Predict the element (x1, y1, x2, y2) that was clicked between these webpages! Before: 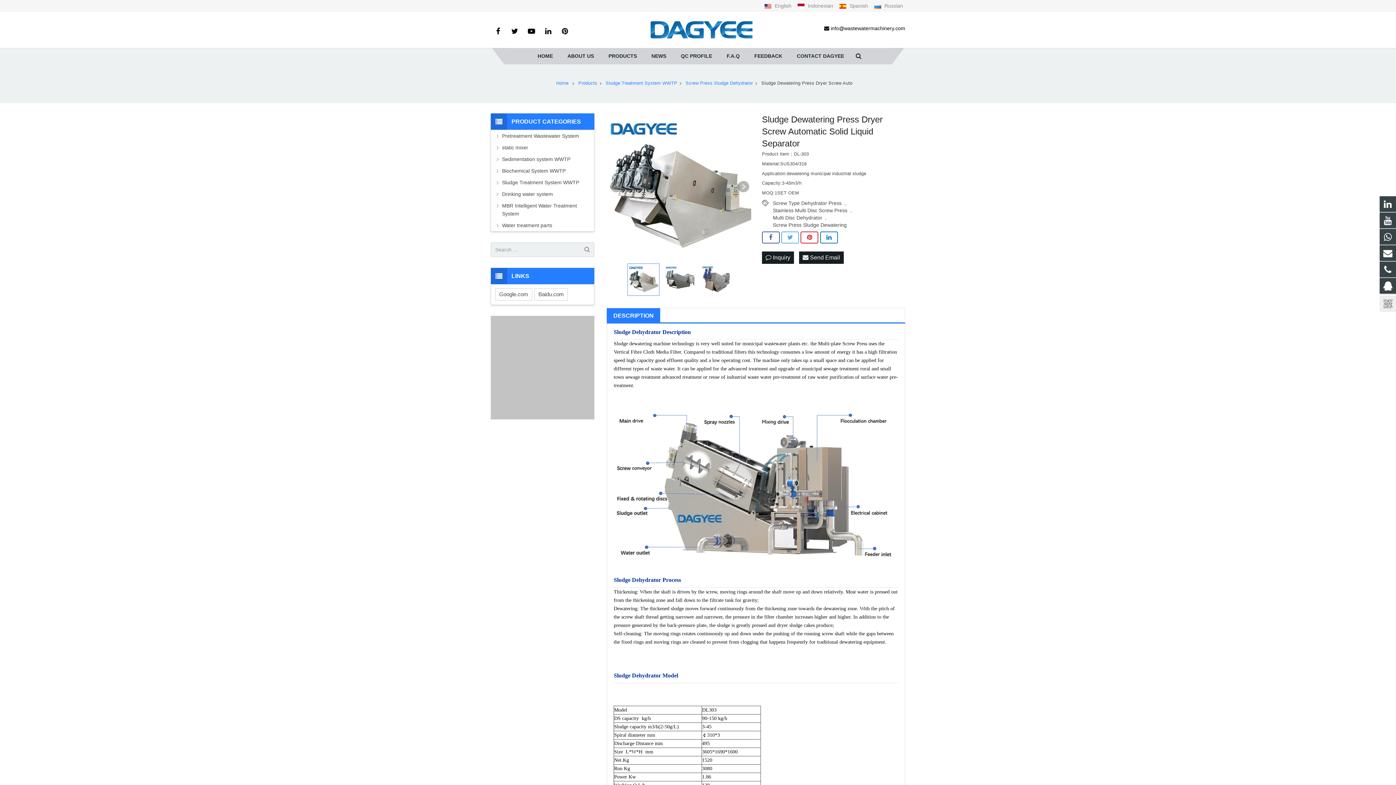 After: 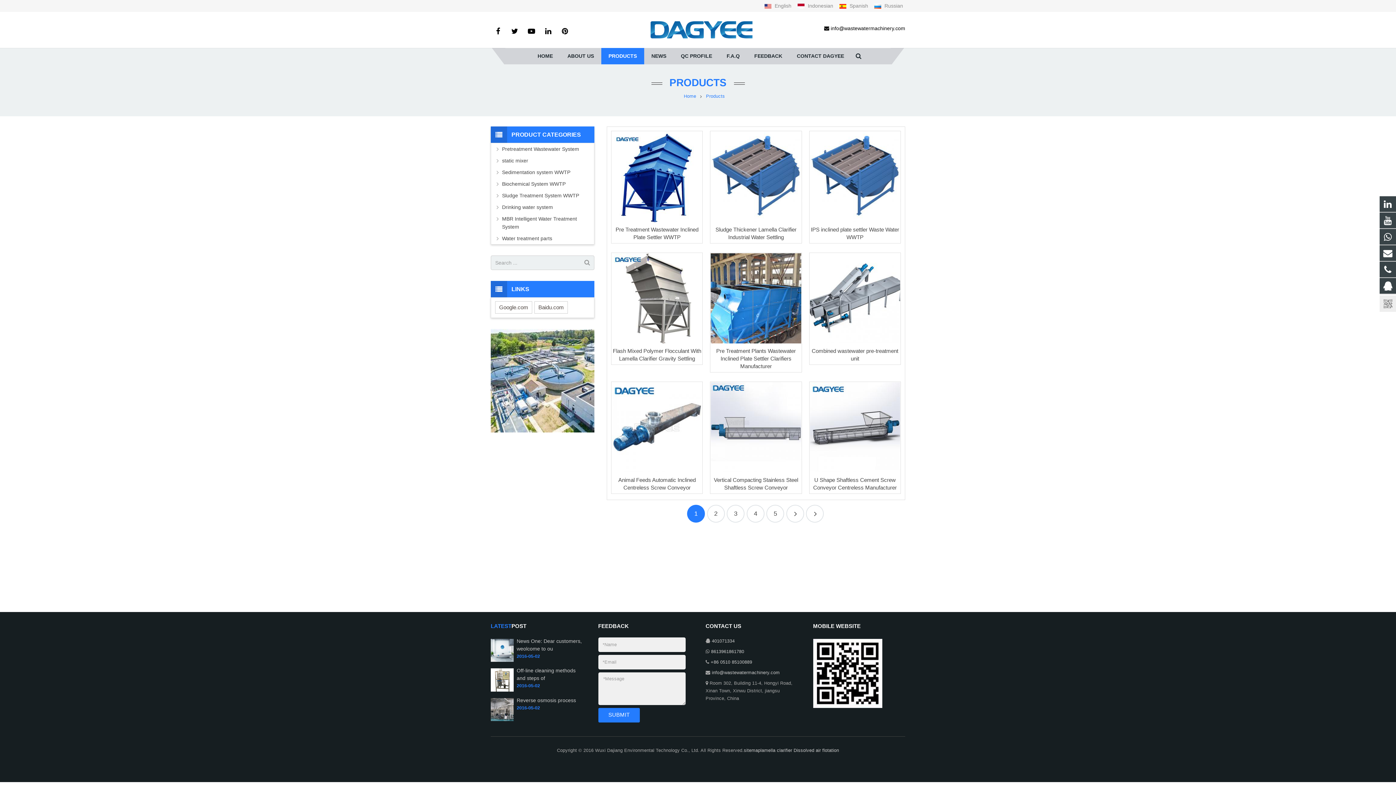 Action: bbox: (601, 48, 644, 64) label: PRODUCTS